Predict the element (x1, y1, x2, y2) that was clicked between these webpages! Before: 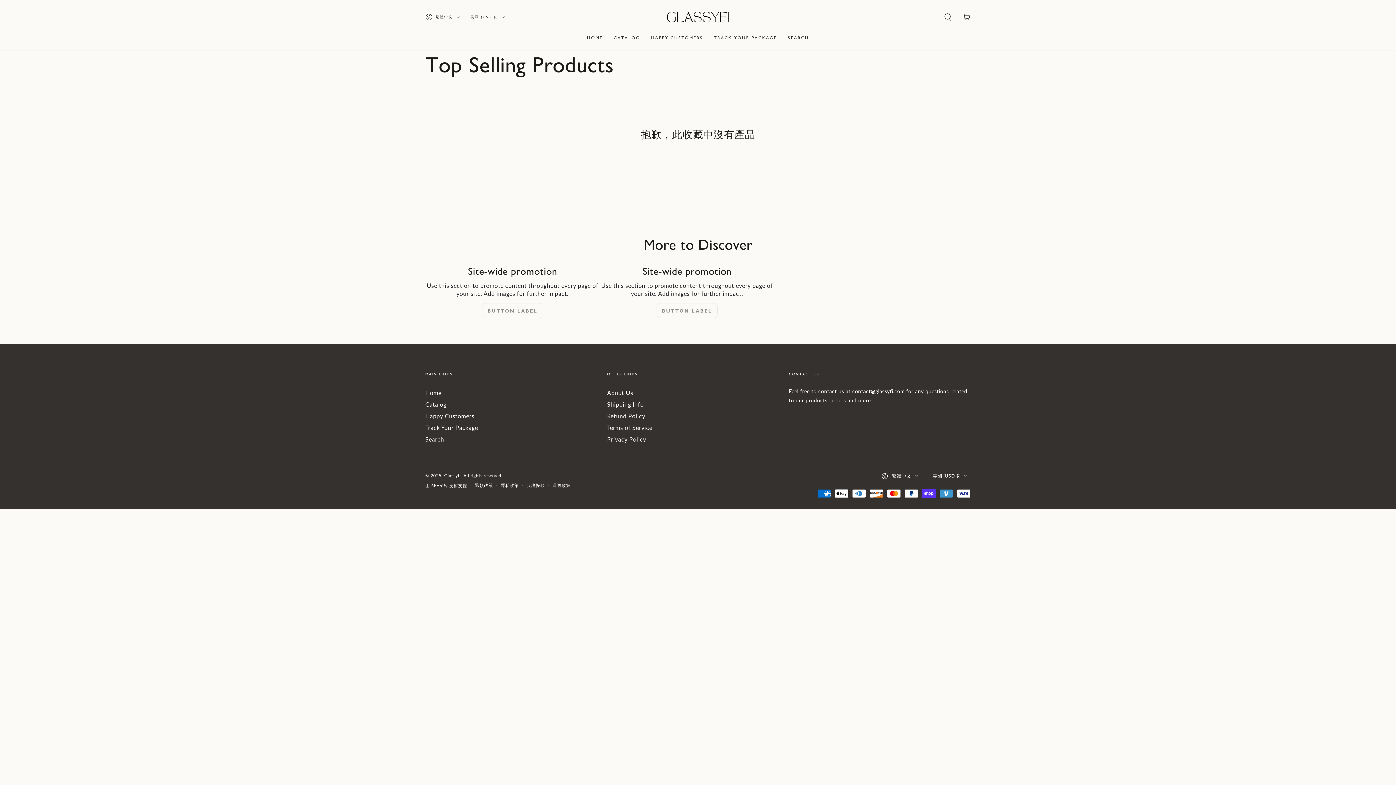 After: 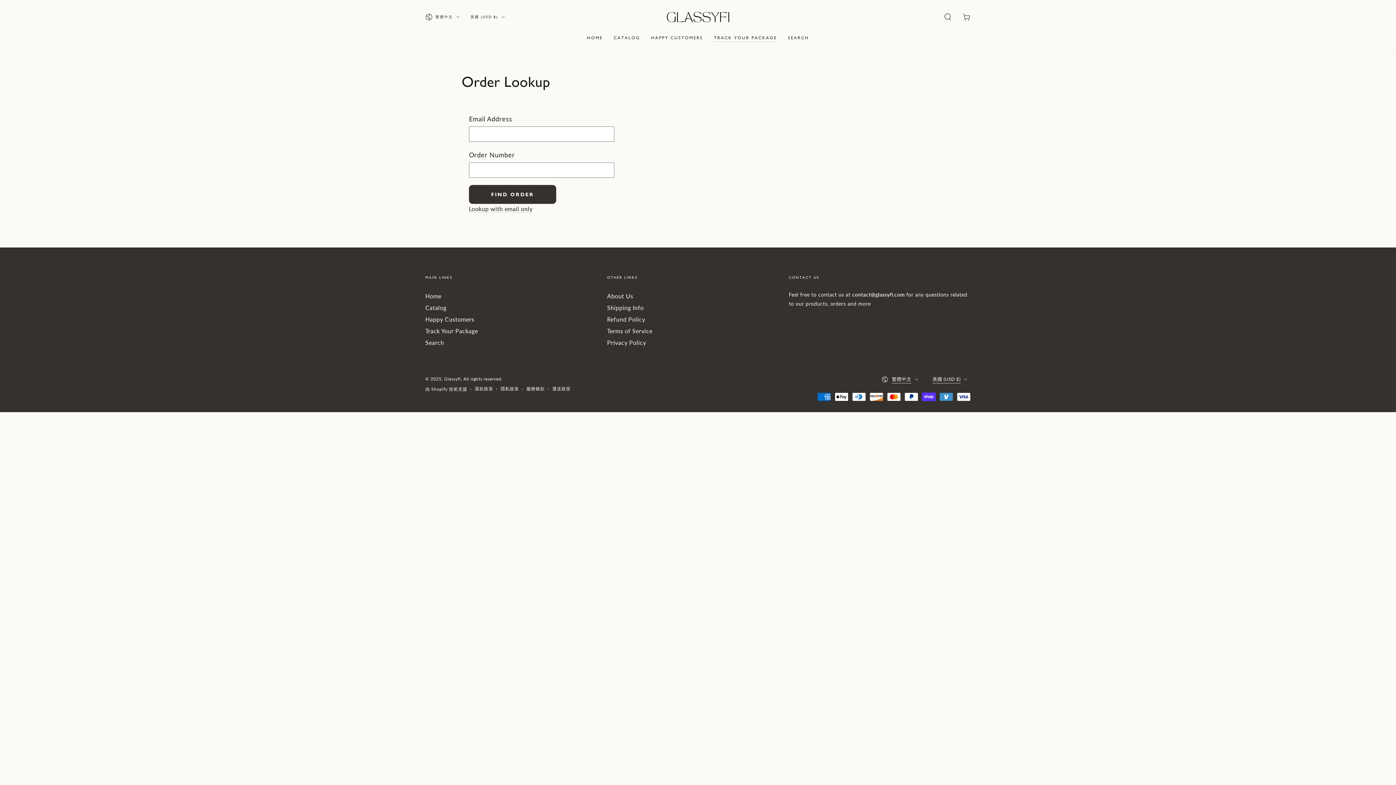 Action: bbox: (425, 424, 478, 431) label: Track Your Package